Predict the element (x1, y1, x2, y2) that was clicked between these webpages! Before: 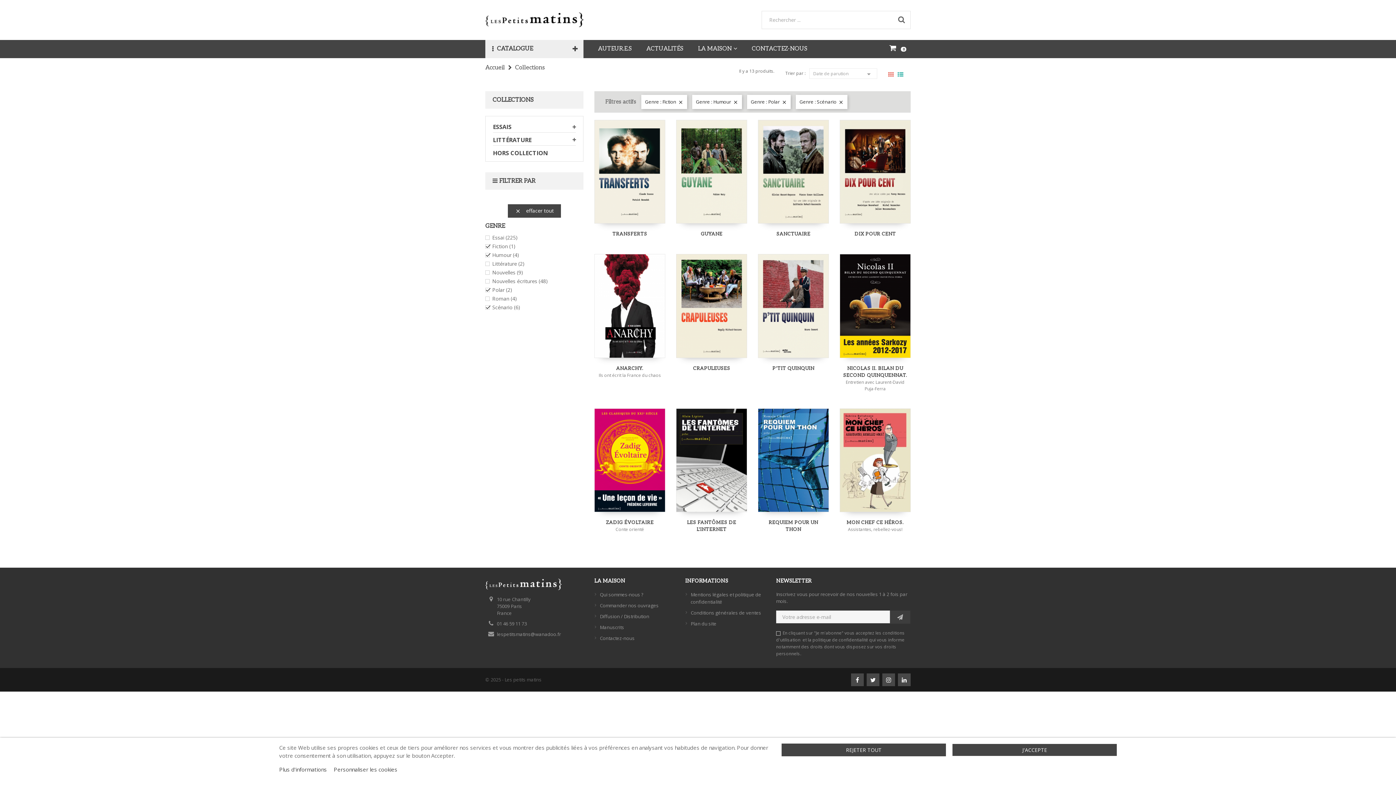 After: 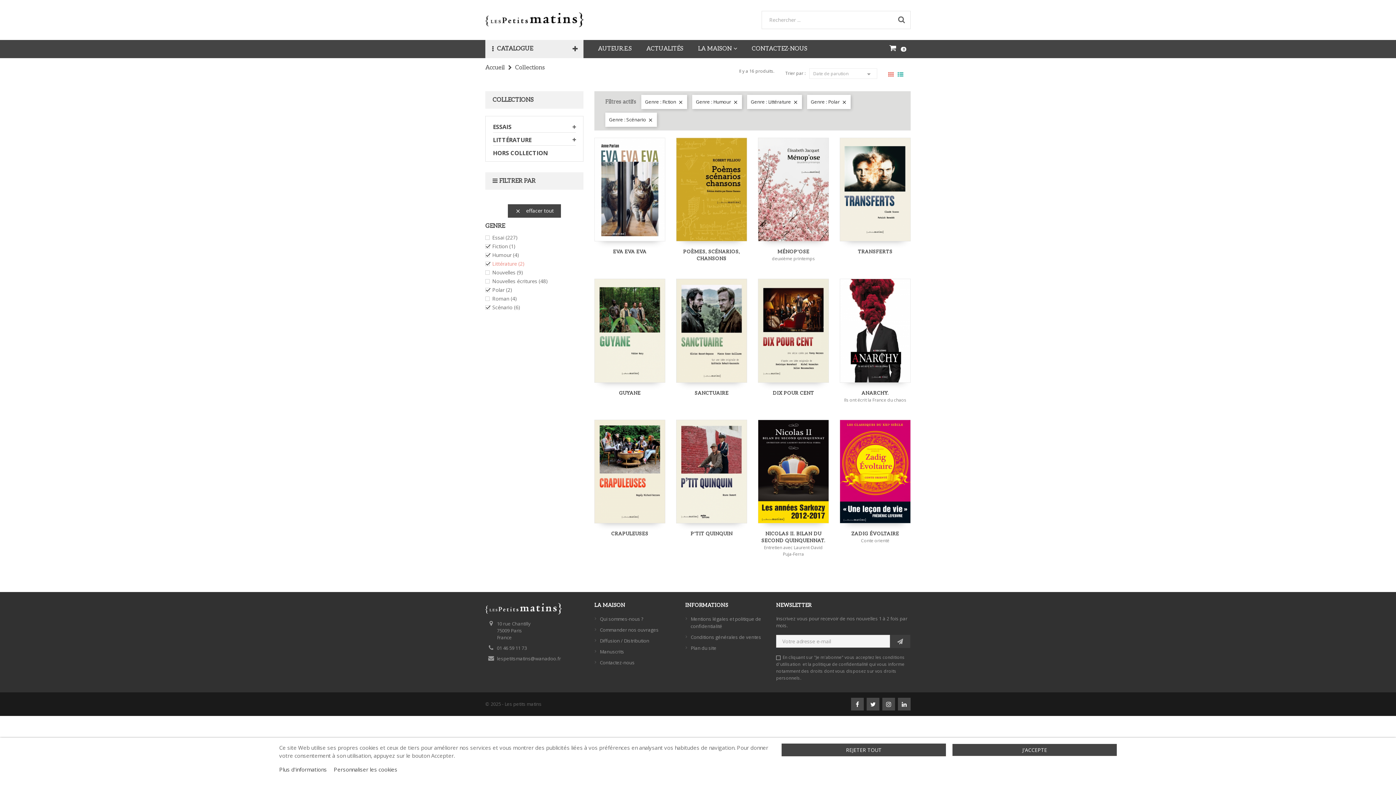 Action: bbox: (492, 260, 579, 267) label: Littérature (2)